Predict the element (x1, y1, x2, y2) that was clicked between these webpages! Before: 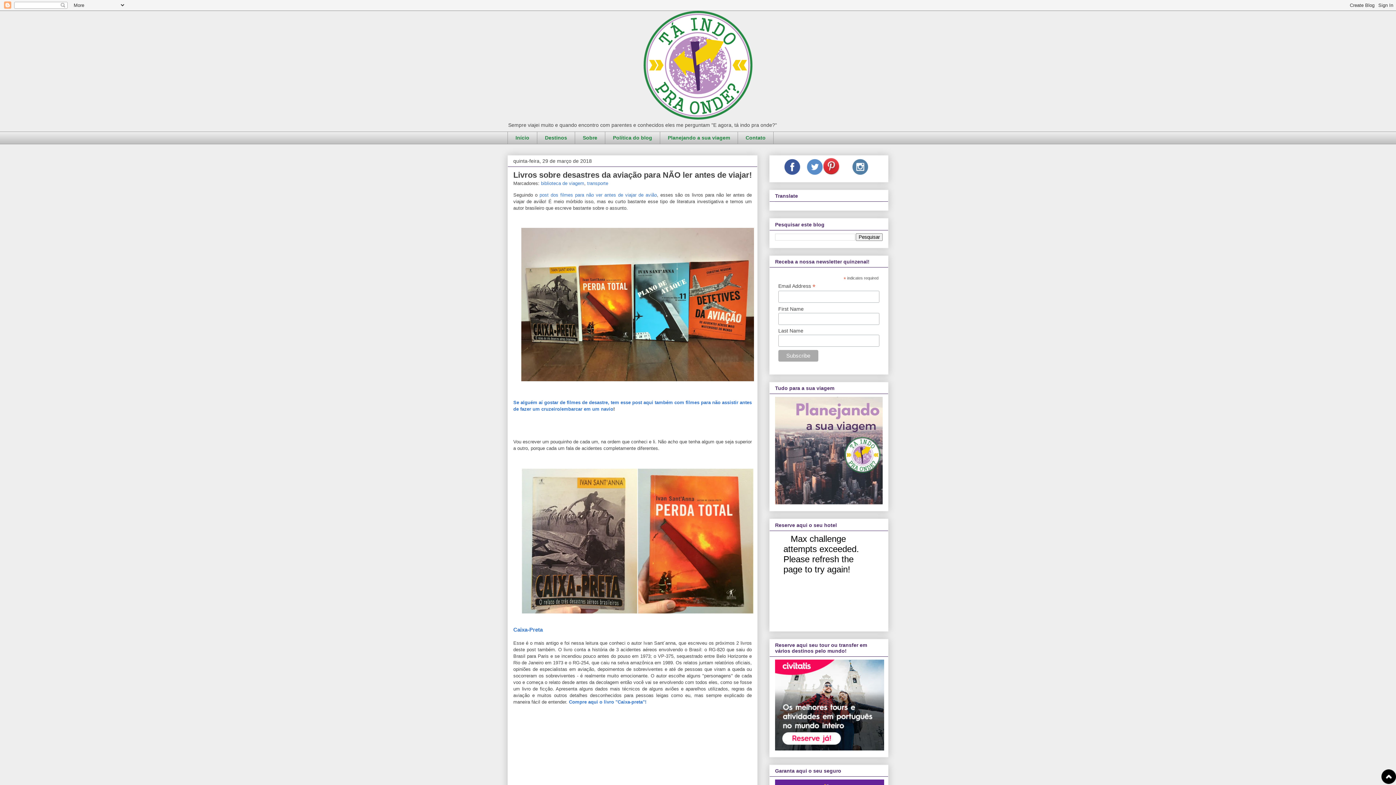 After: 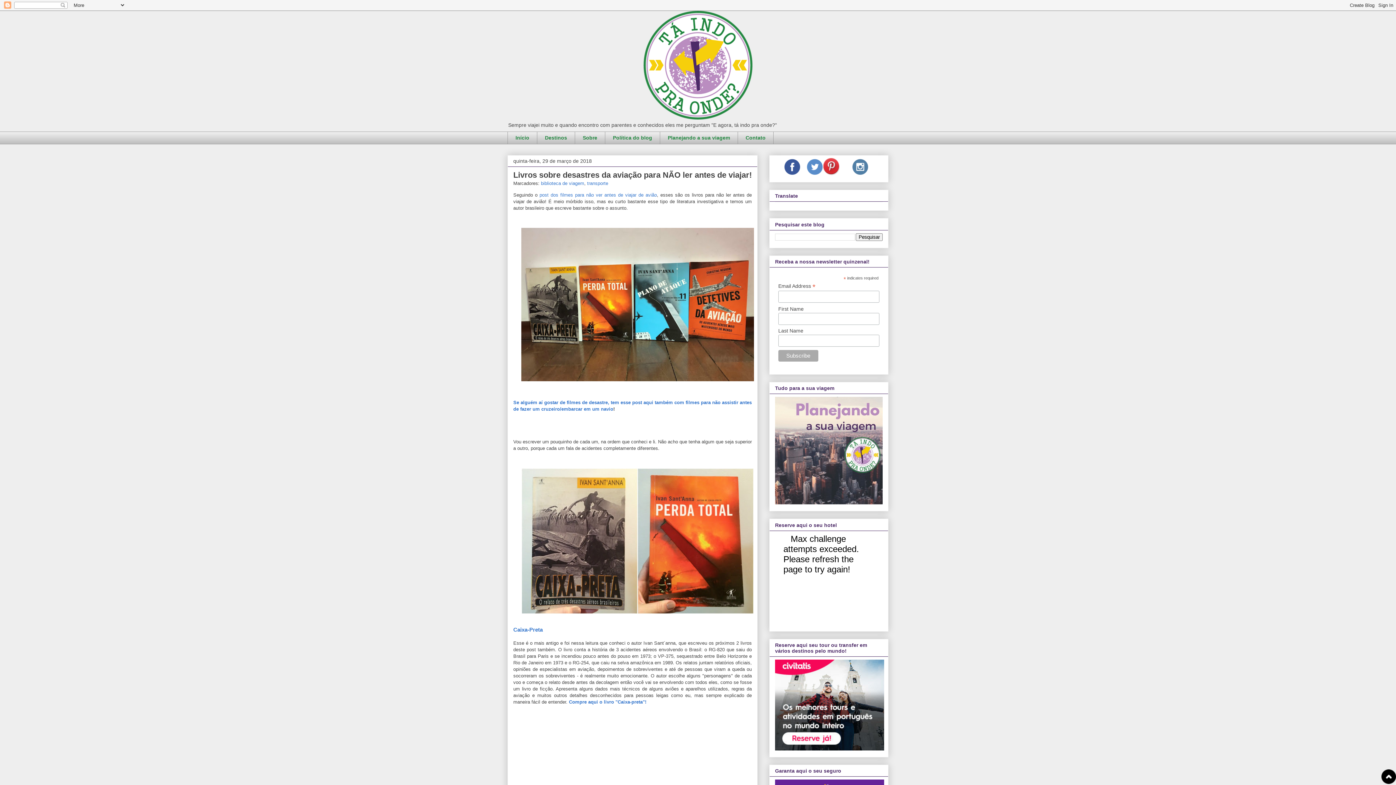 Action: bbox: (783, 170, 801, 176)